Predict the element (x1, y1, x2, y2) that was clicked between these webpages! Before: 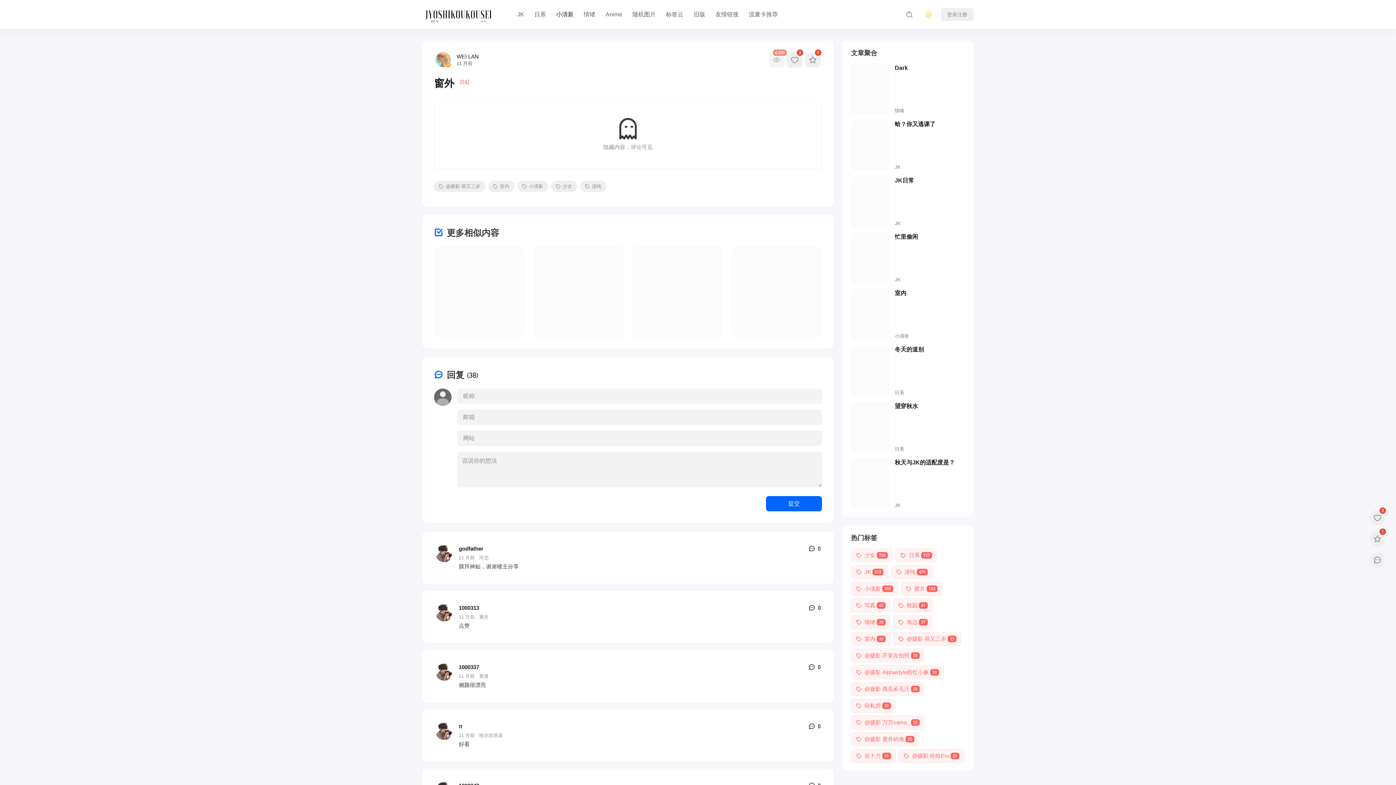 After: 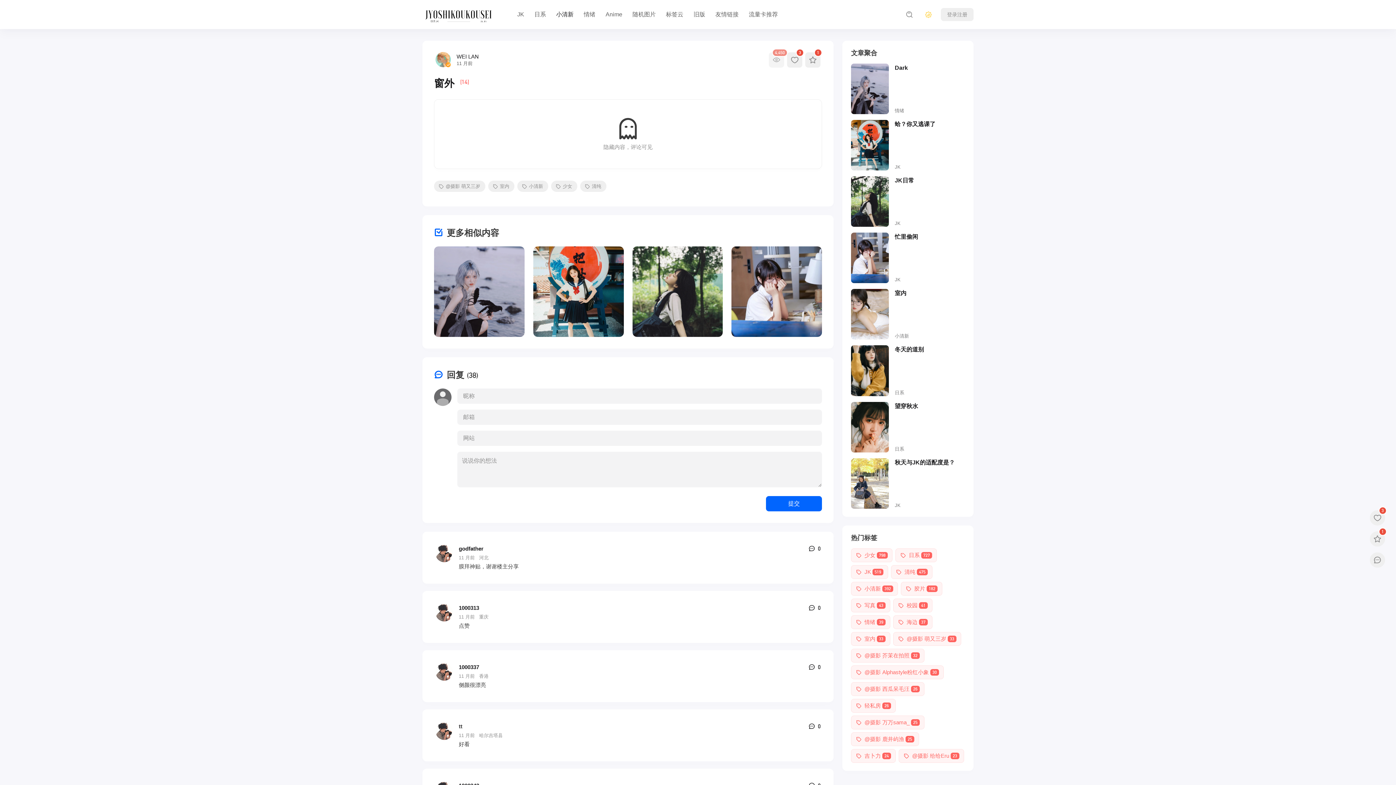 Action: bbox: (851, 289, 889, 339)